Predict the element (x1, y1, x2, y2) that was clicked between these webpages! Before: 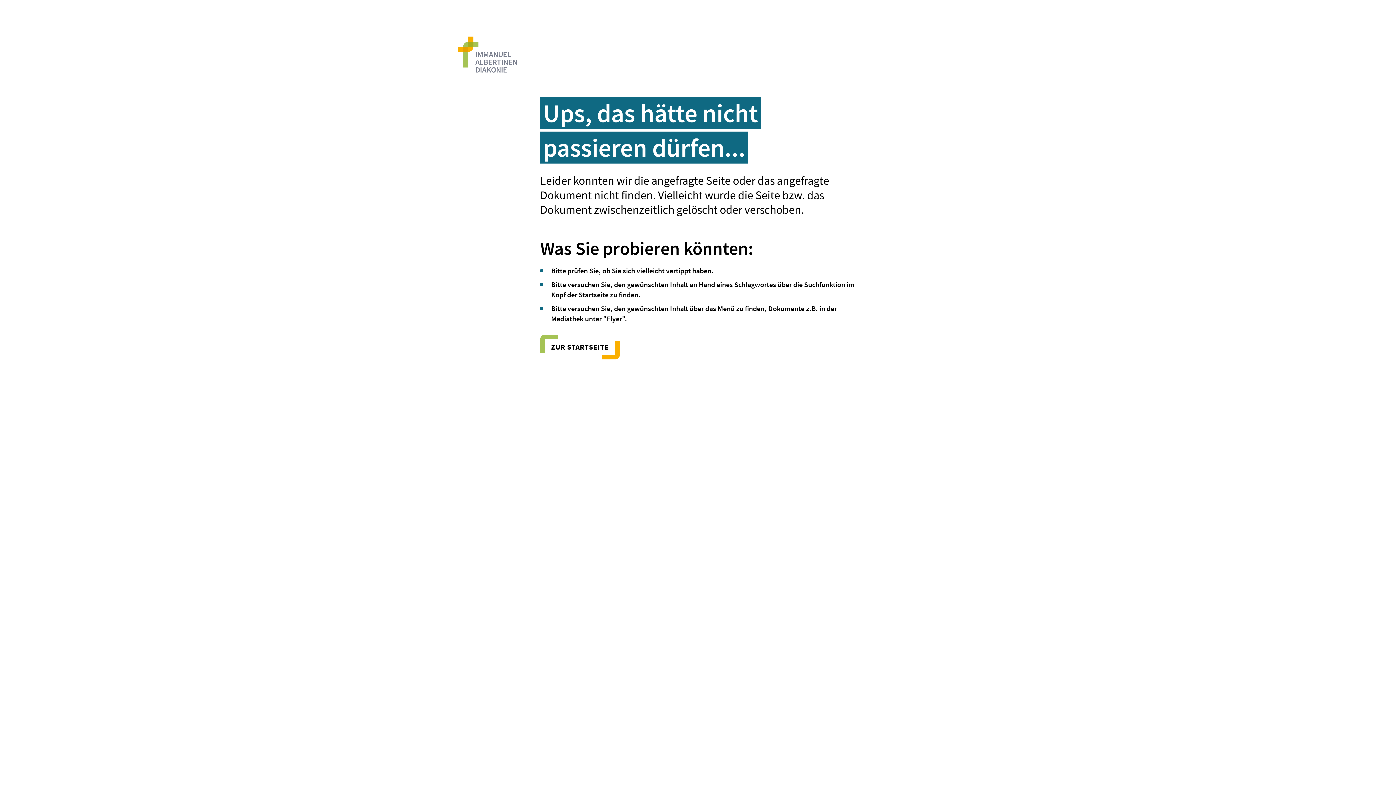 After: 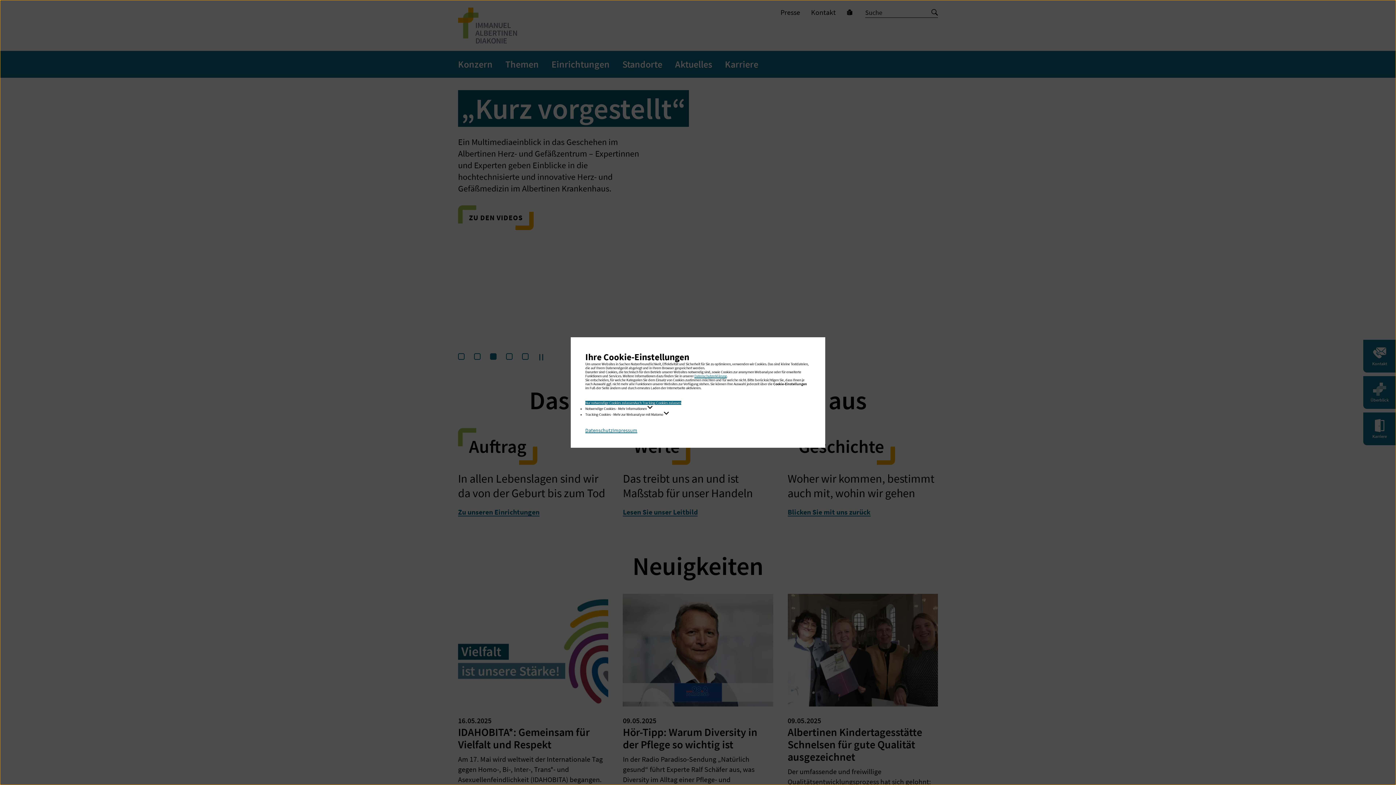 Action: bbox: (540, 334, 620, 359) label: ZUR STARTSEITE